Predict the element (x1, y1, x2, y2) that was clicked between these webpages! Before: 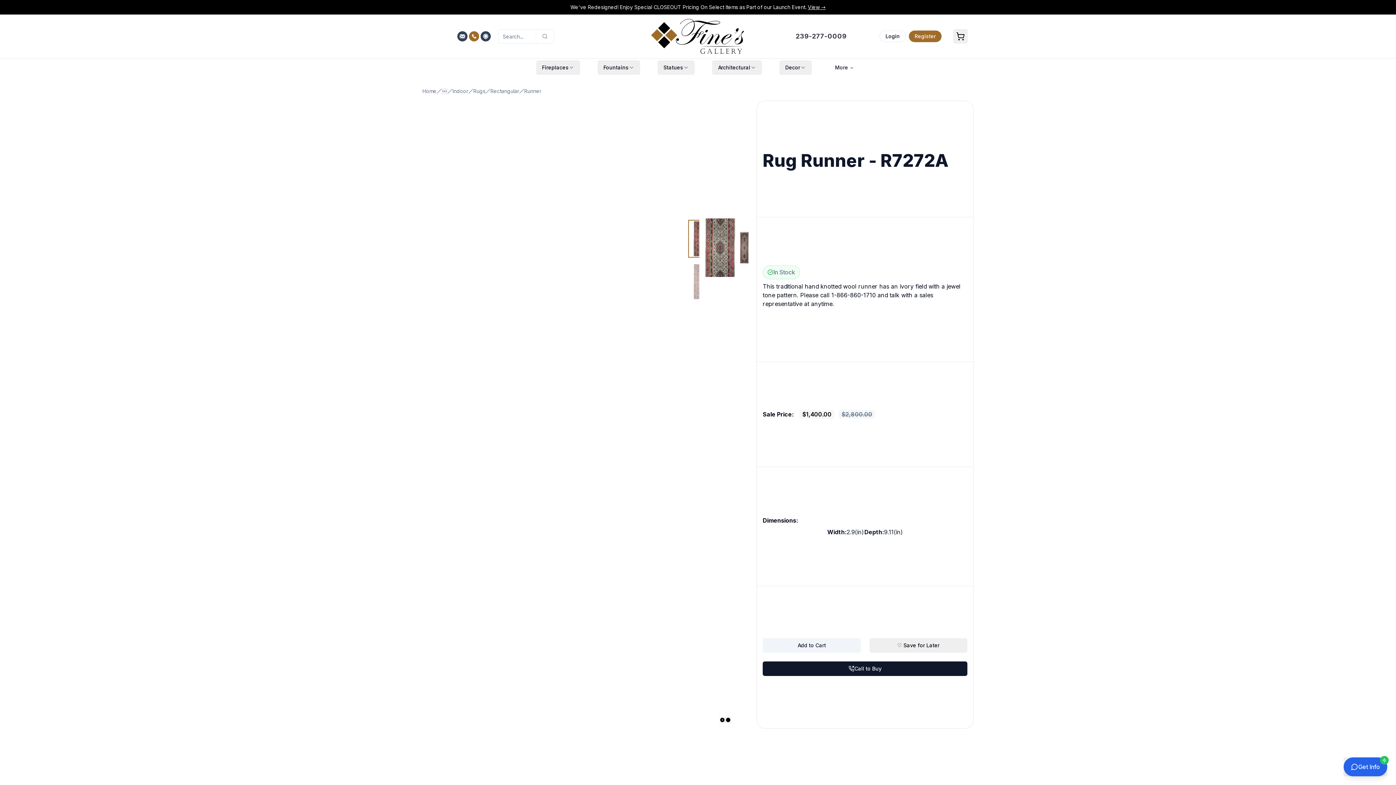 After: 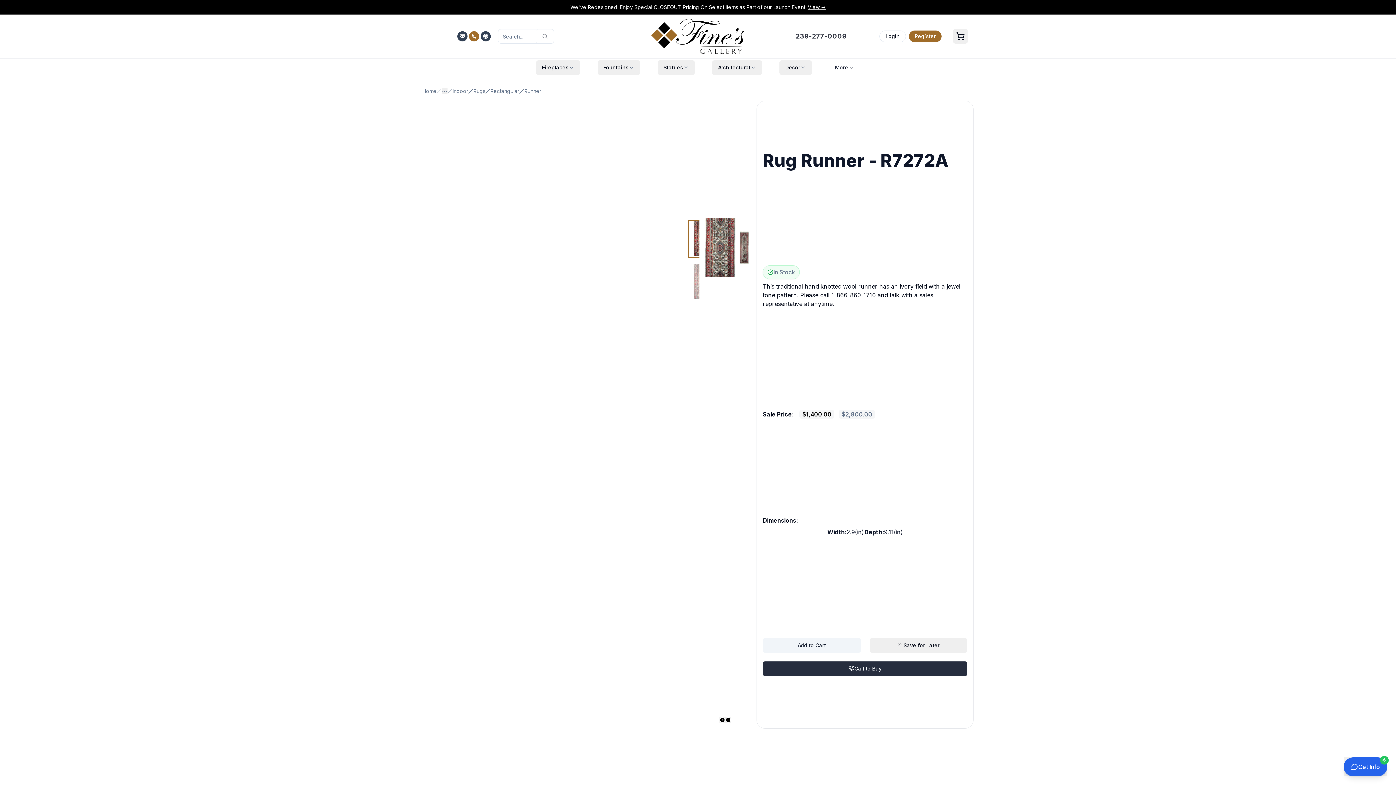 Action: label: Call to Buy bbox: (762, 661, 967, 676)